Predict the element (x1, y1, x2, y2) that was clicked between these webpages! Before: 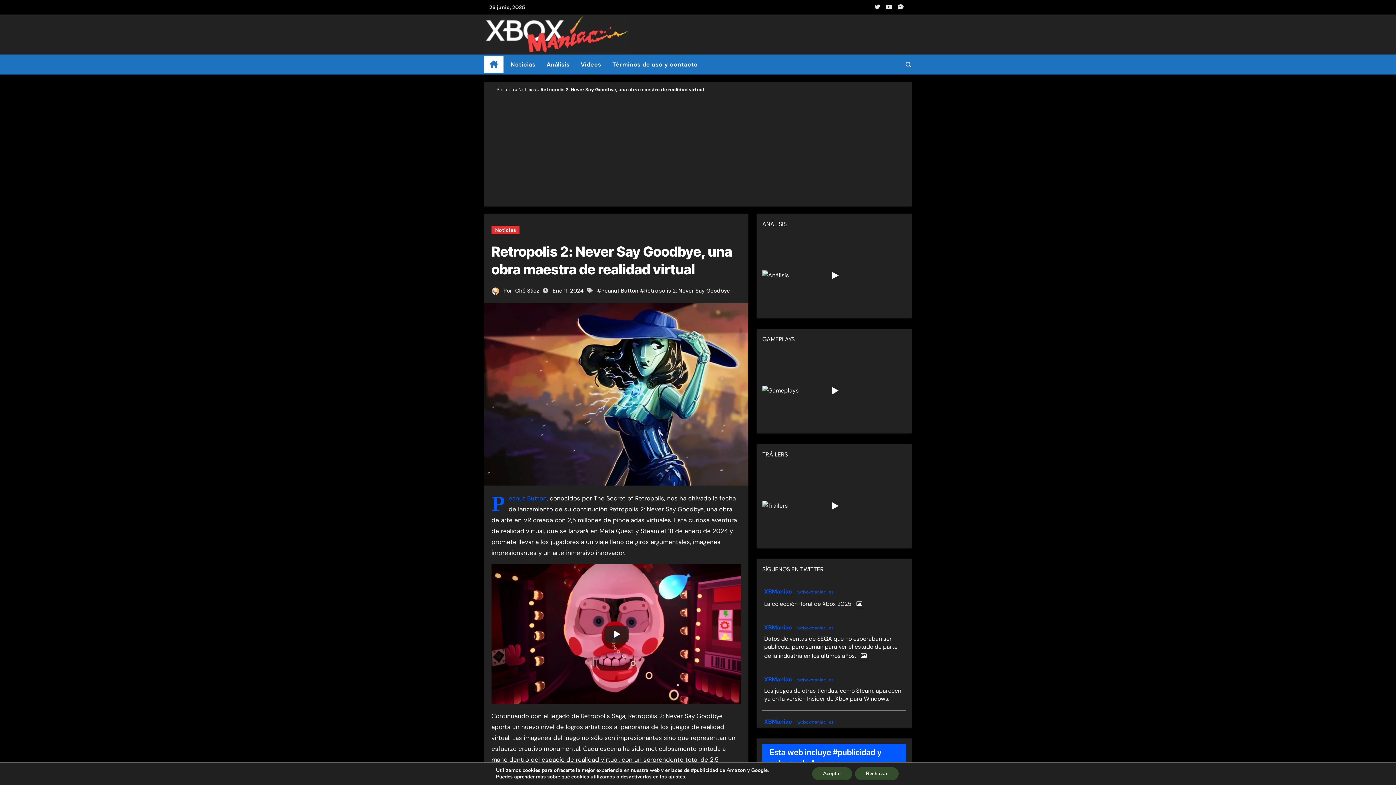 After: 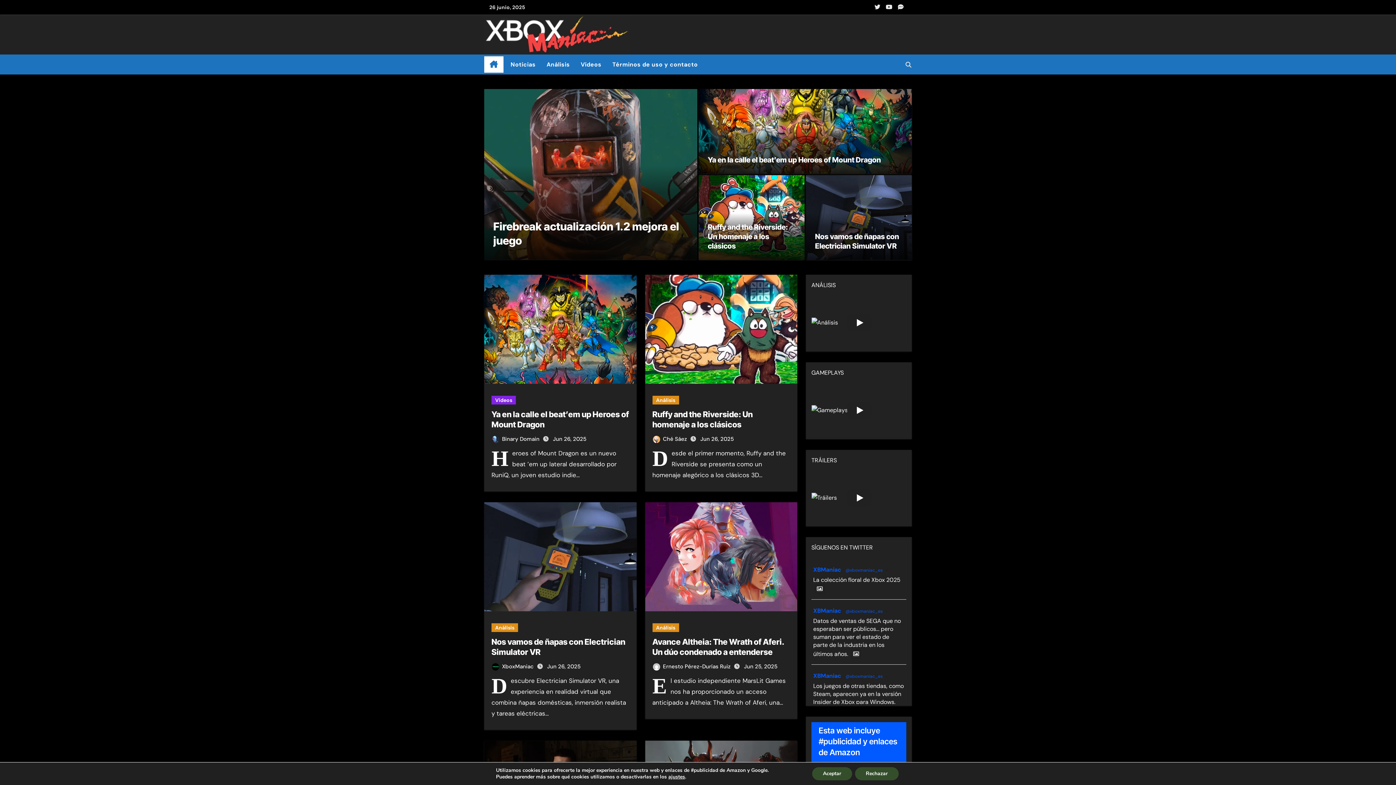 Action: label: Ene 11, 2024  bbox: (552, 287, 585, 294)